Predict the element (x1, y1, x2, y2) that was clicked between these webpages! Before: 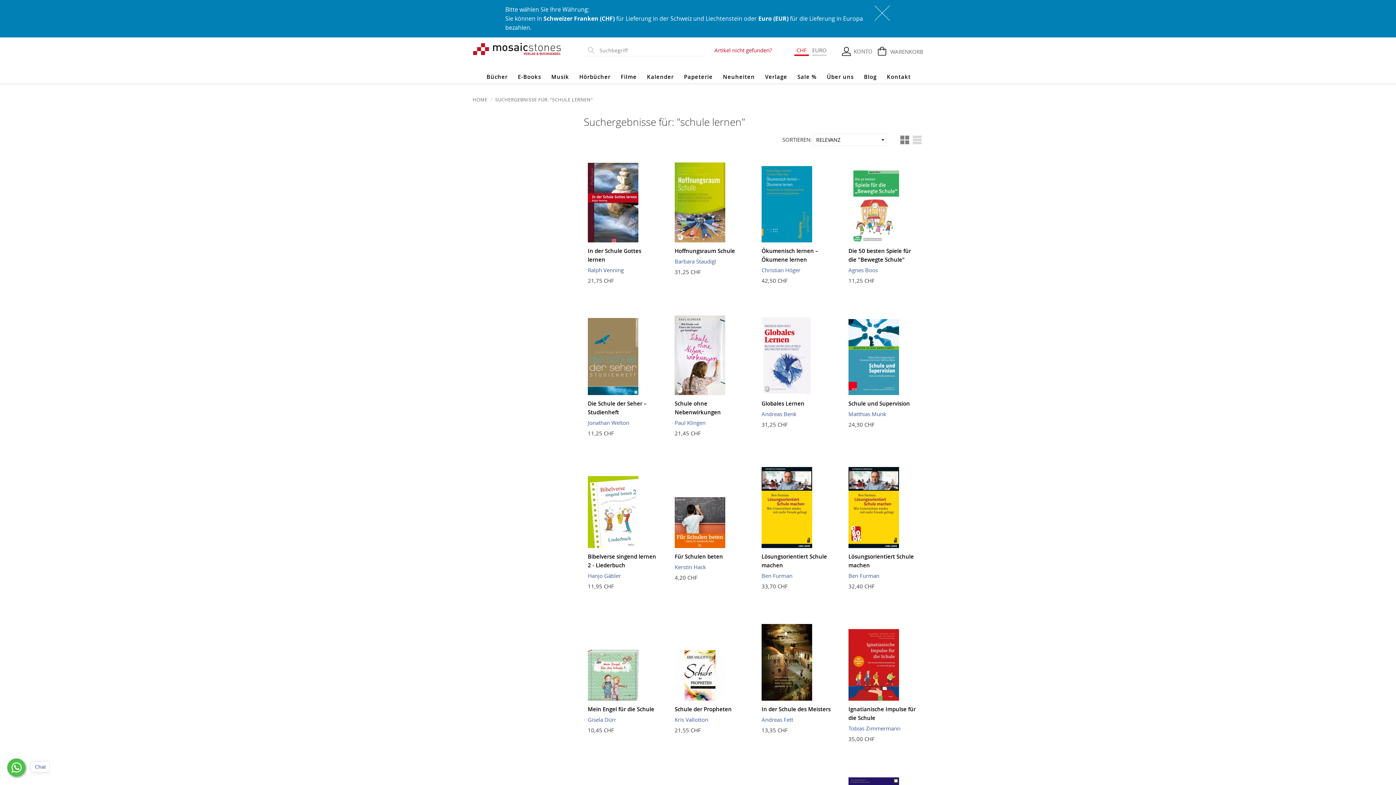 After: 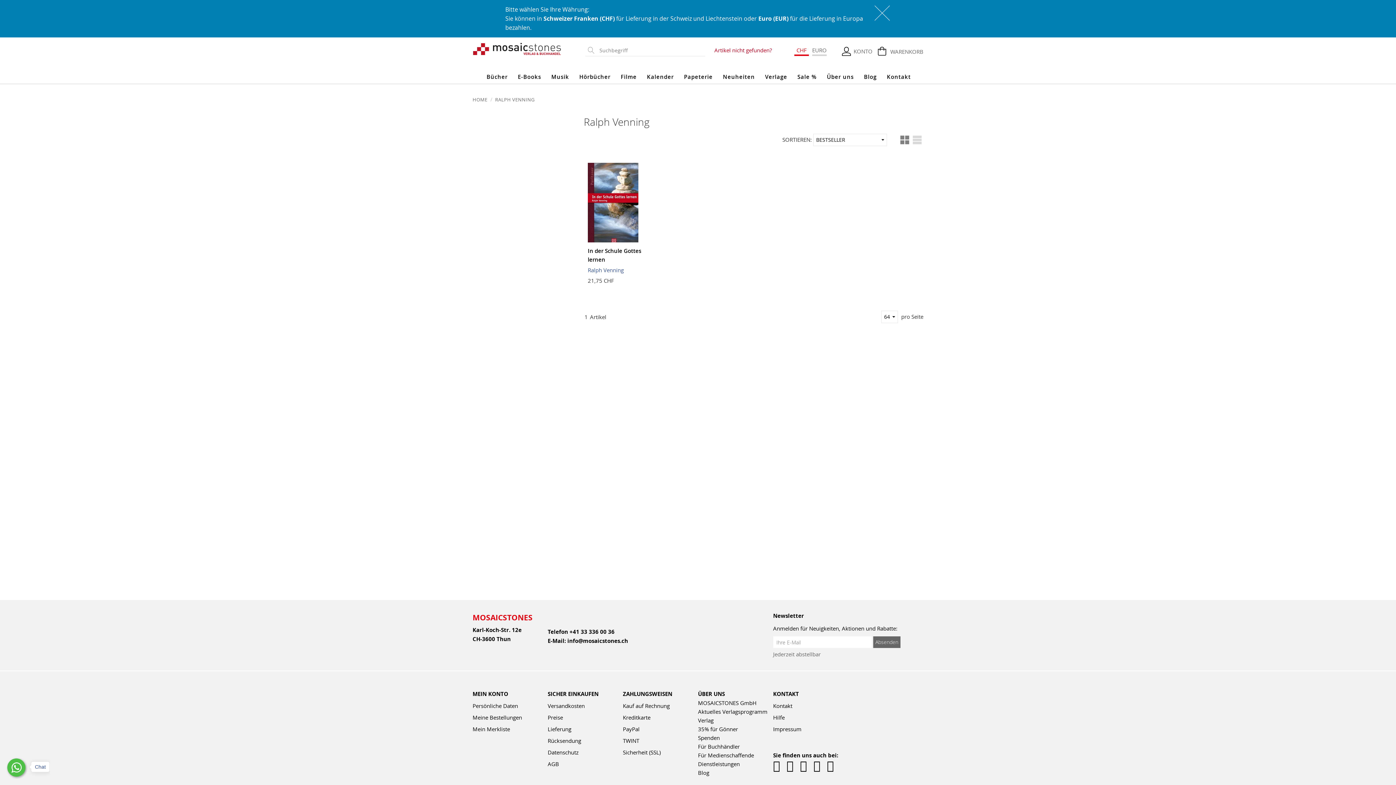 Action: label: Ralph Venning bbox: (587, 266, 623, 273)